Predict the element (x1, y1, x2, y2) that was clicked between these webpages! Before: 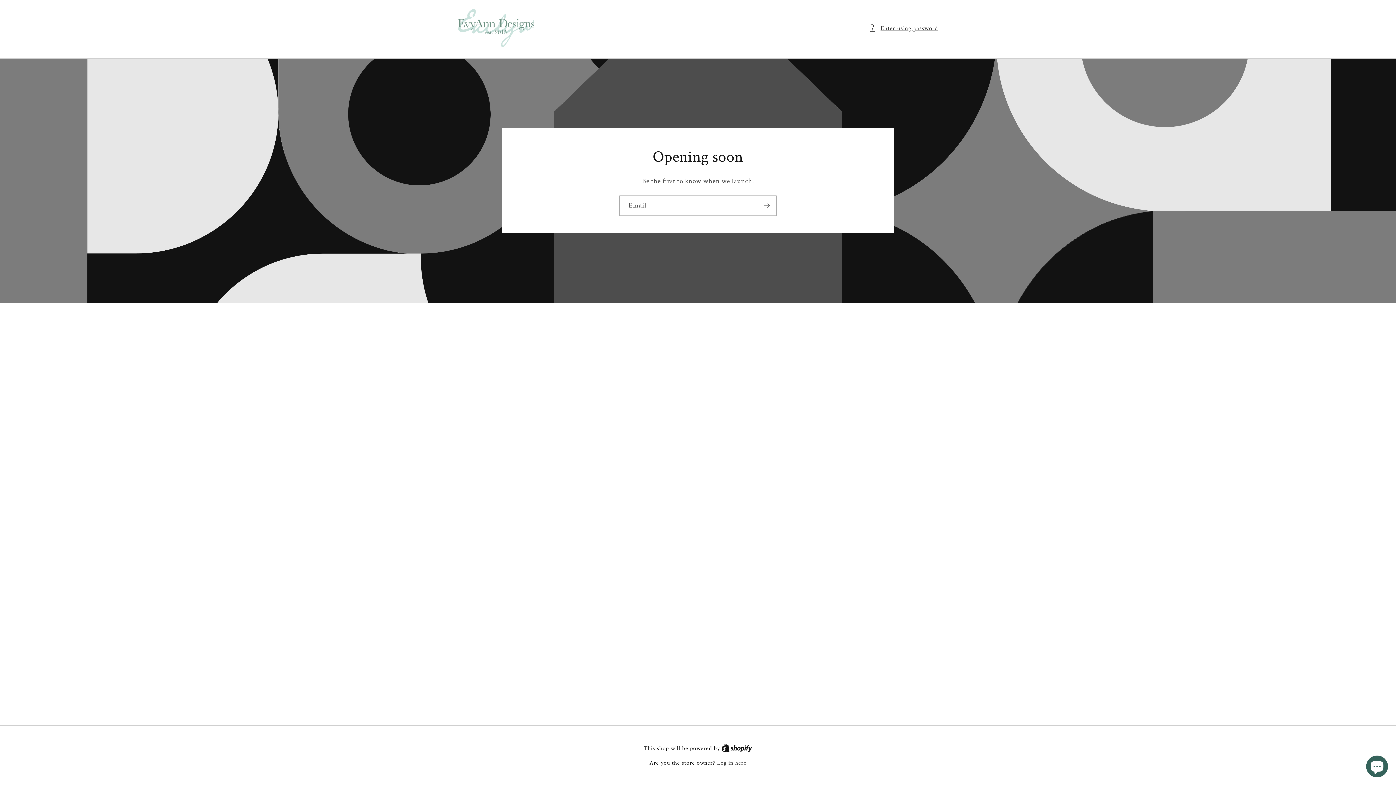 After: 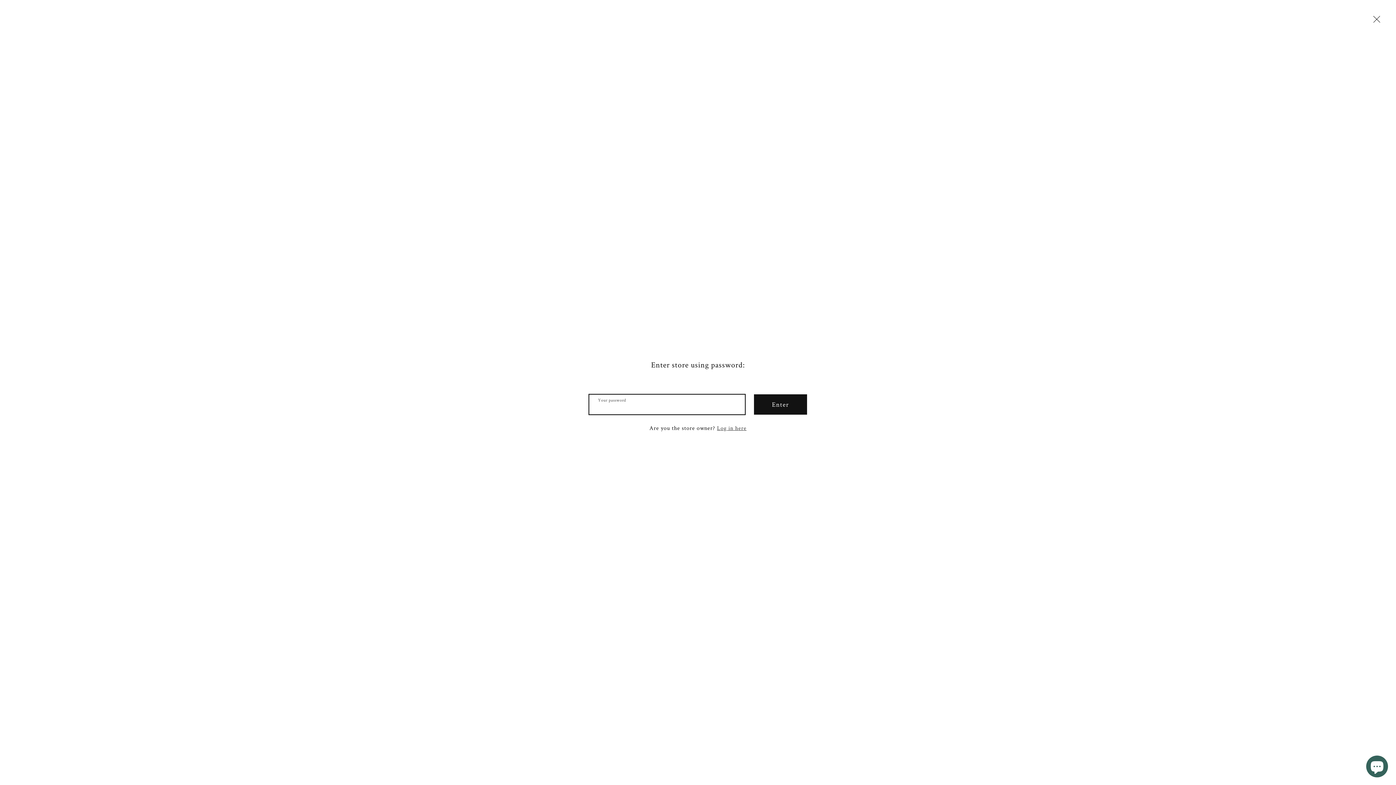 Action: label: Enter using password bbox: (868, 23, 938, 32)